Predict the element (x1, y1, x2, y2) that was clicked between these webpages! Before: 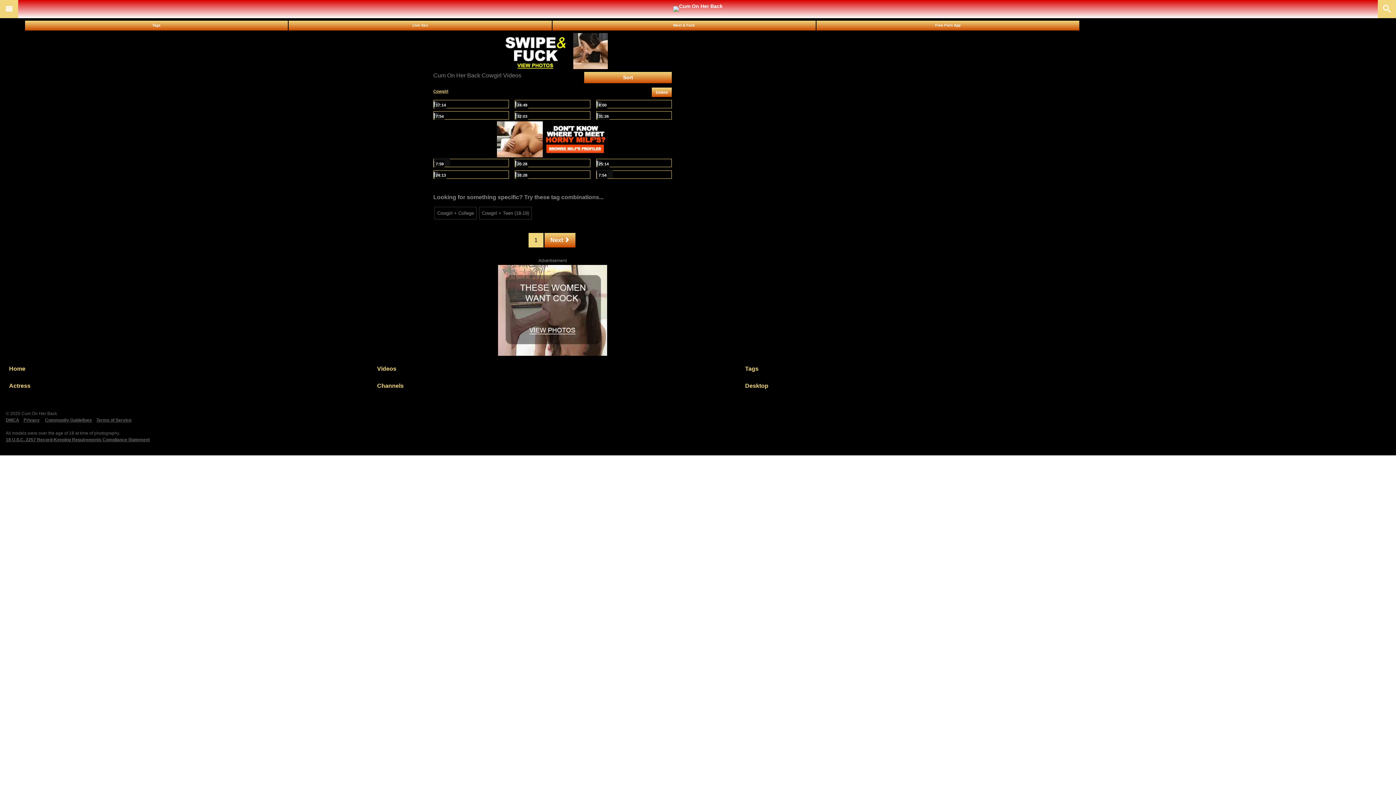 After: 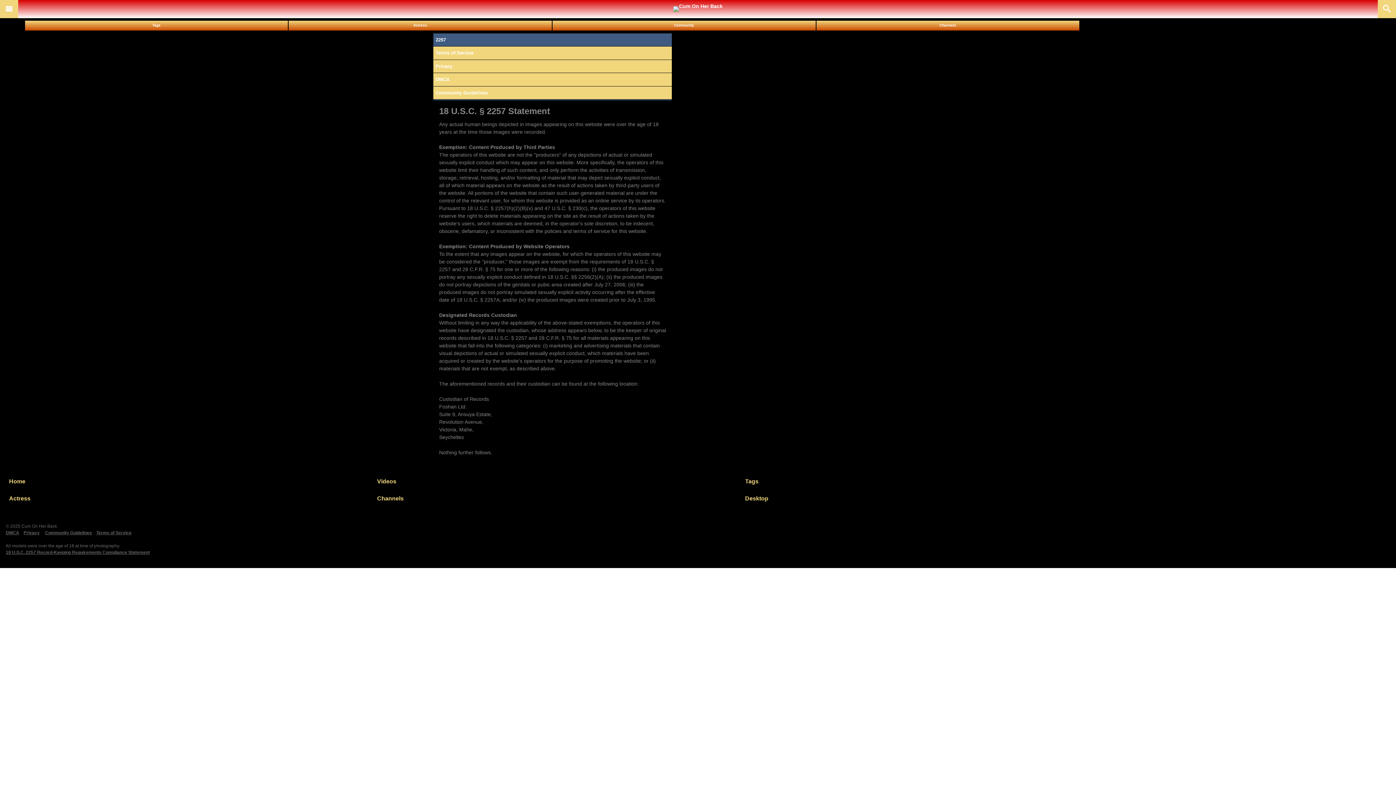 Action: bbox: (5, 437, 149, 442) label: 18 U.S.C. 2257 Record-Keeping Requirements Compliance Statement